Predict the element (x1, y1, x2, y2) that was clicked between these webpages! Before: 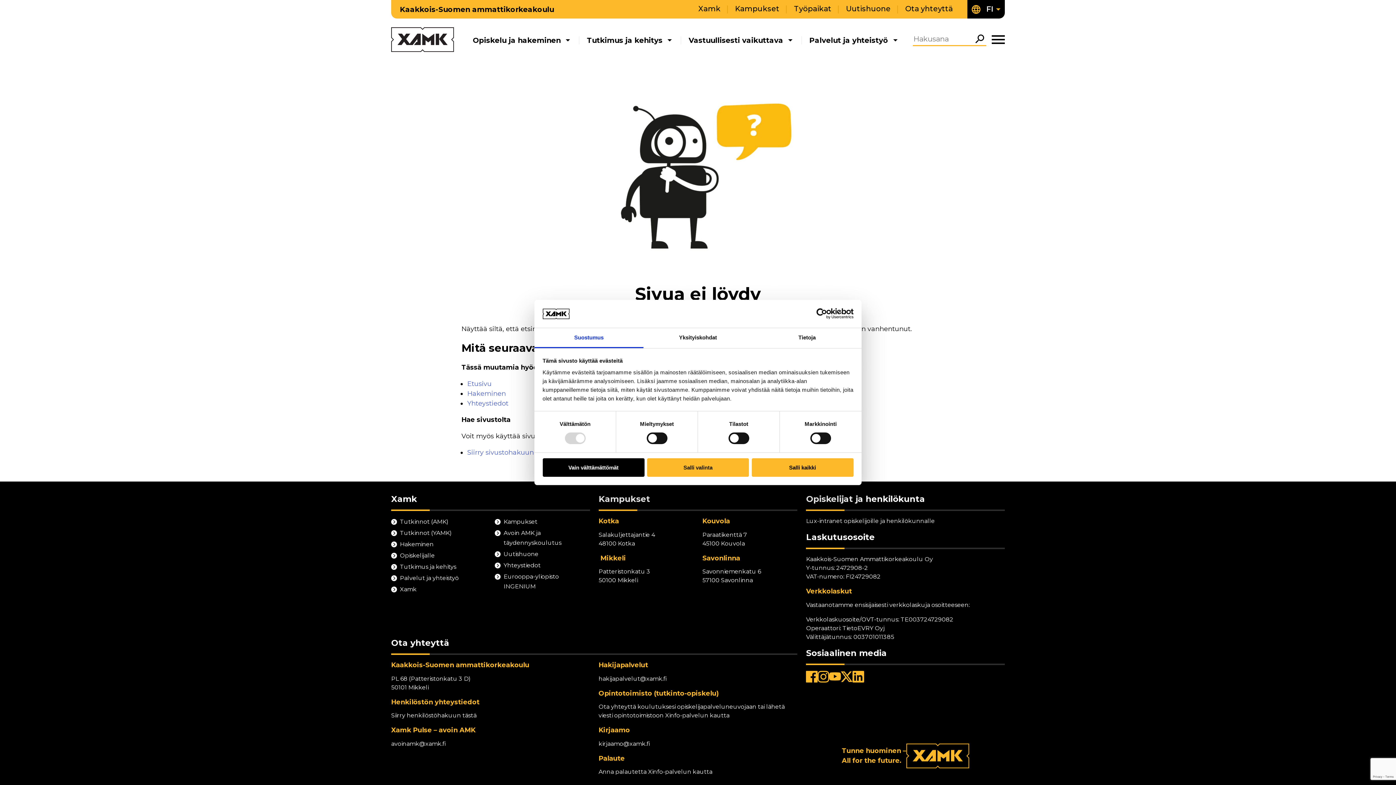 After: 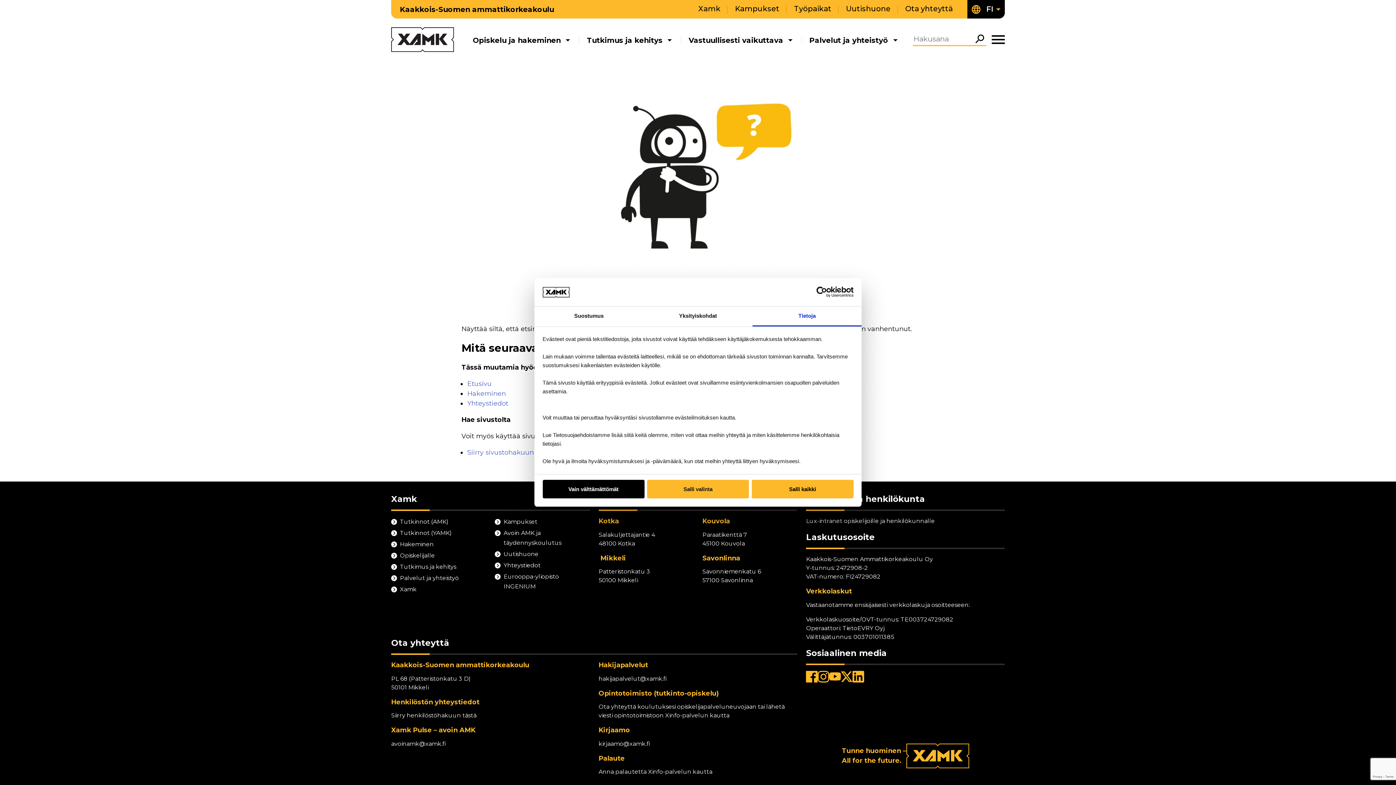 Action: bbox: (752, 328, 861, 348) label: Tietoja